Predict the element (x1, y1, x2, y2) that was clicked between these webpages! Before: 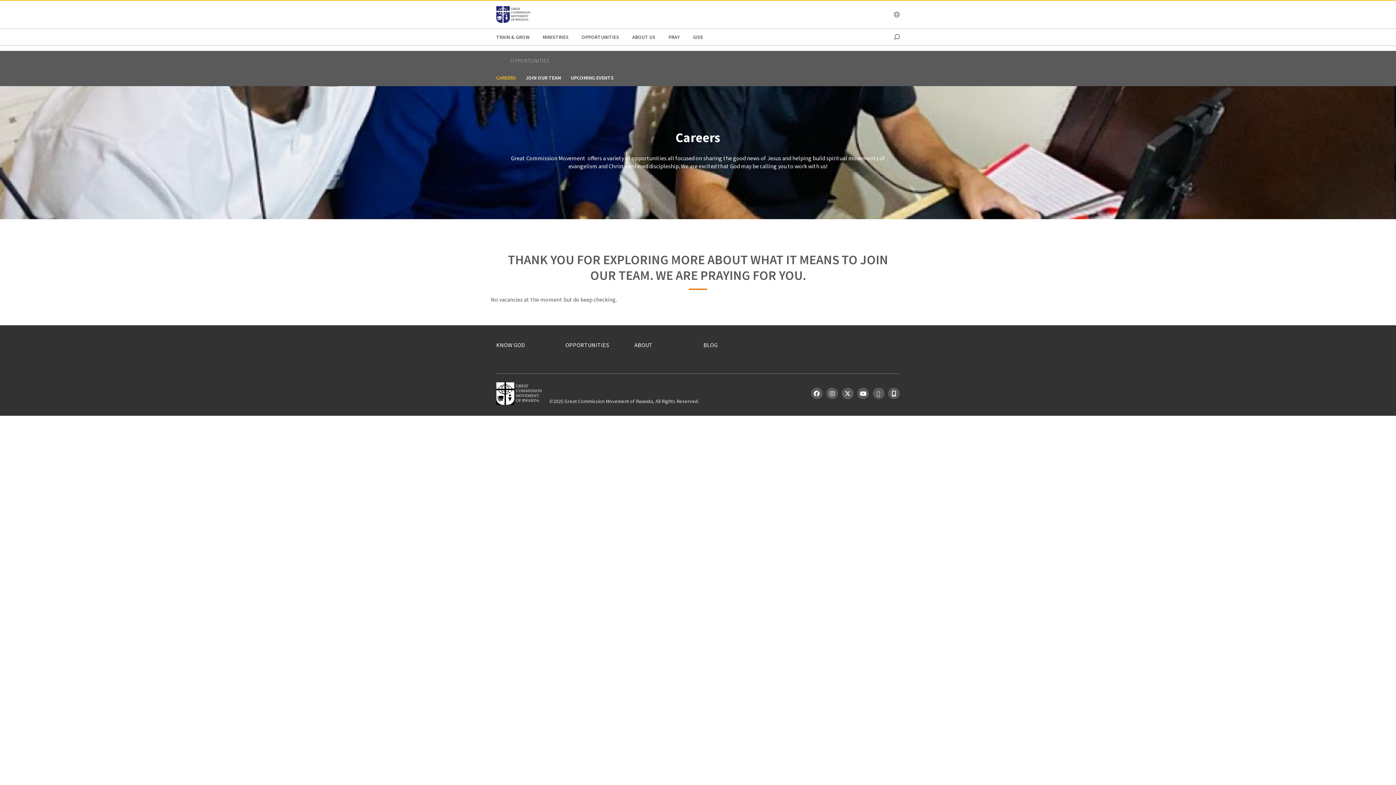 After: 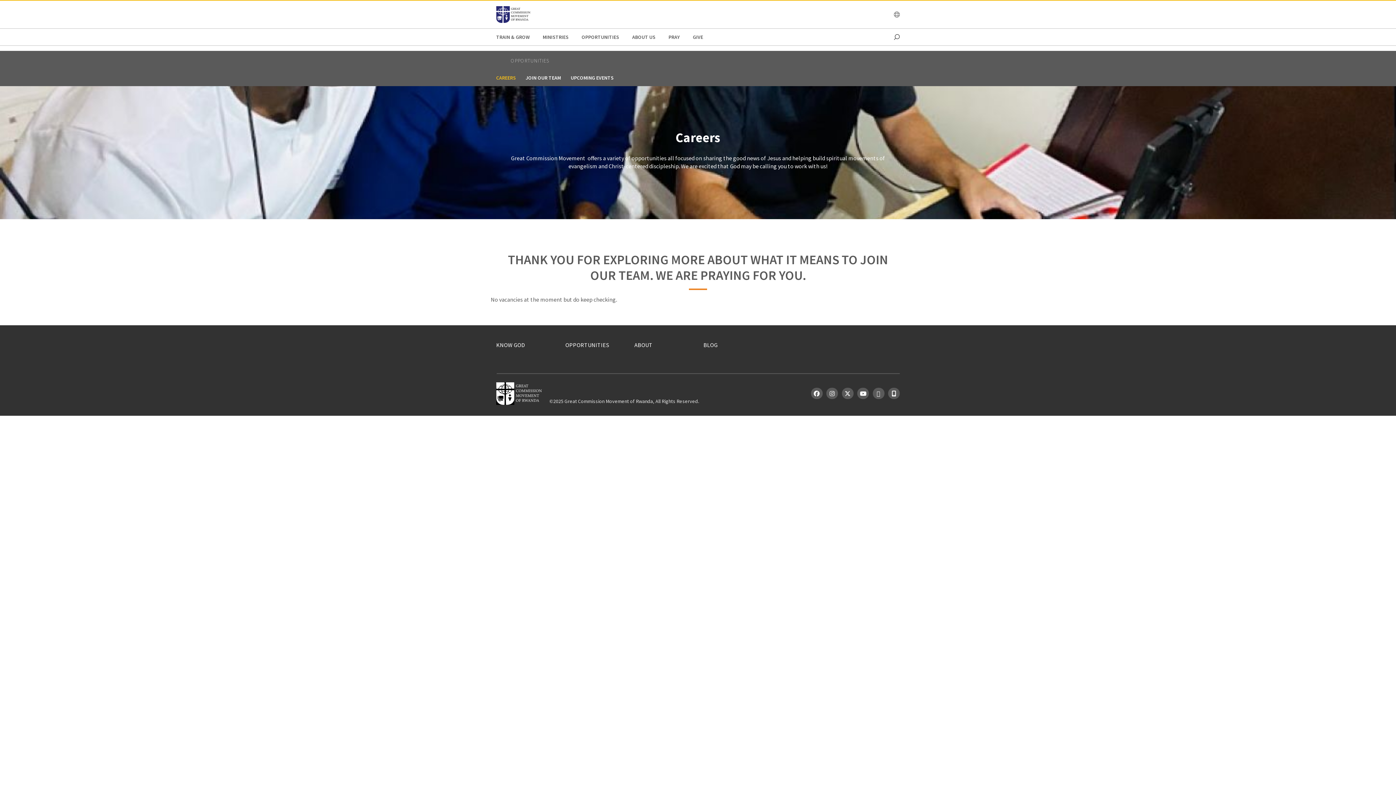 Action: bbox: (811, 388, 822, 399)